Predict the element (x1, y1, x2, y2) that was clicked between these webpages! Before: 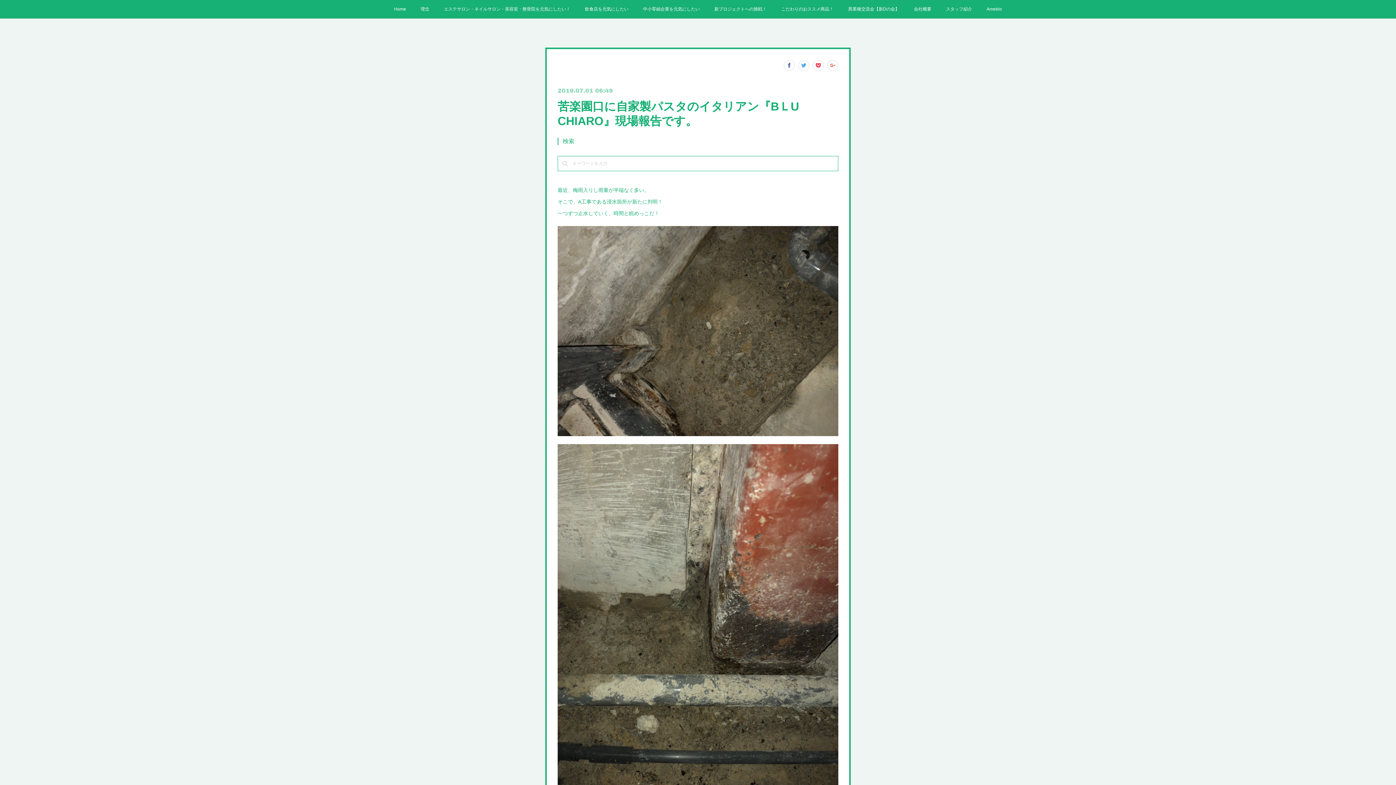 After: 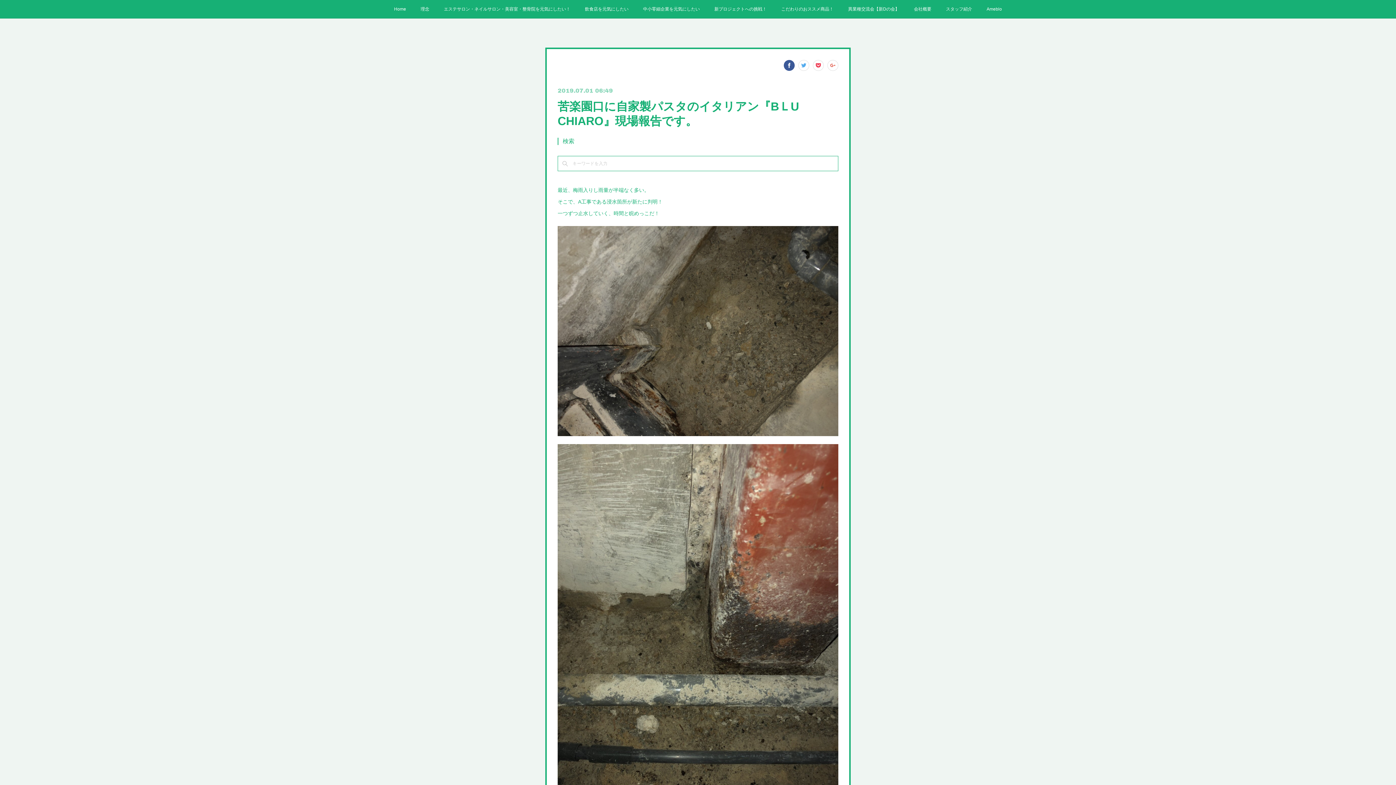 Action: bbox: (784, 60, 794, 70)